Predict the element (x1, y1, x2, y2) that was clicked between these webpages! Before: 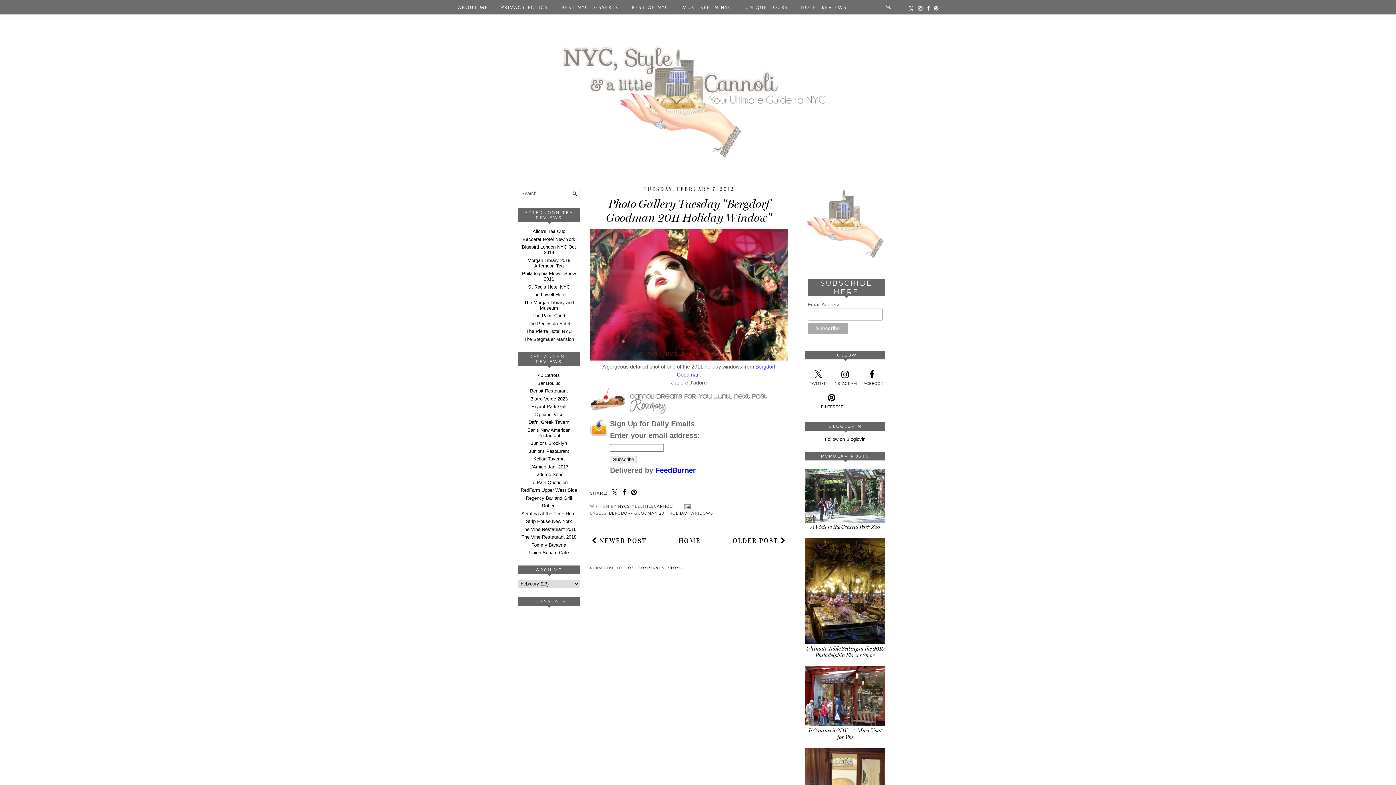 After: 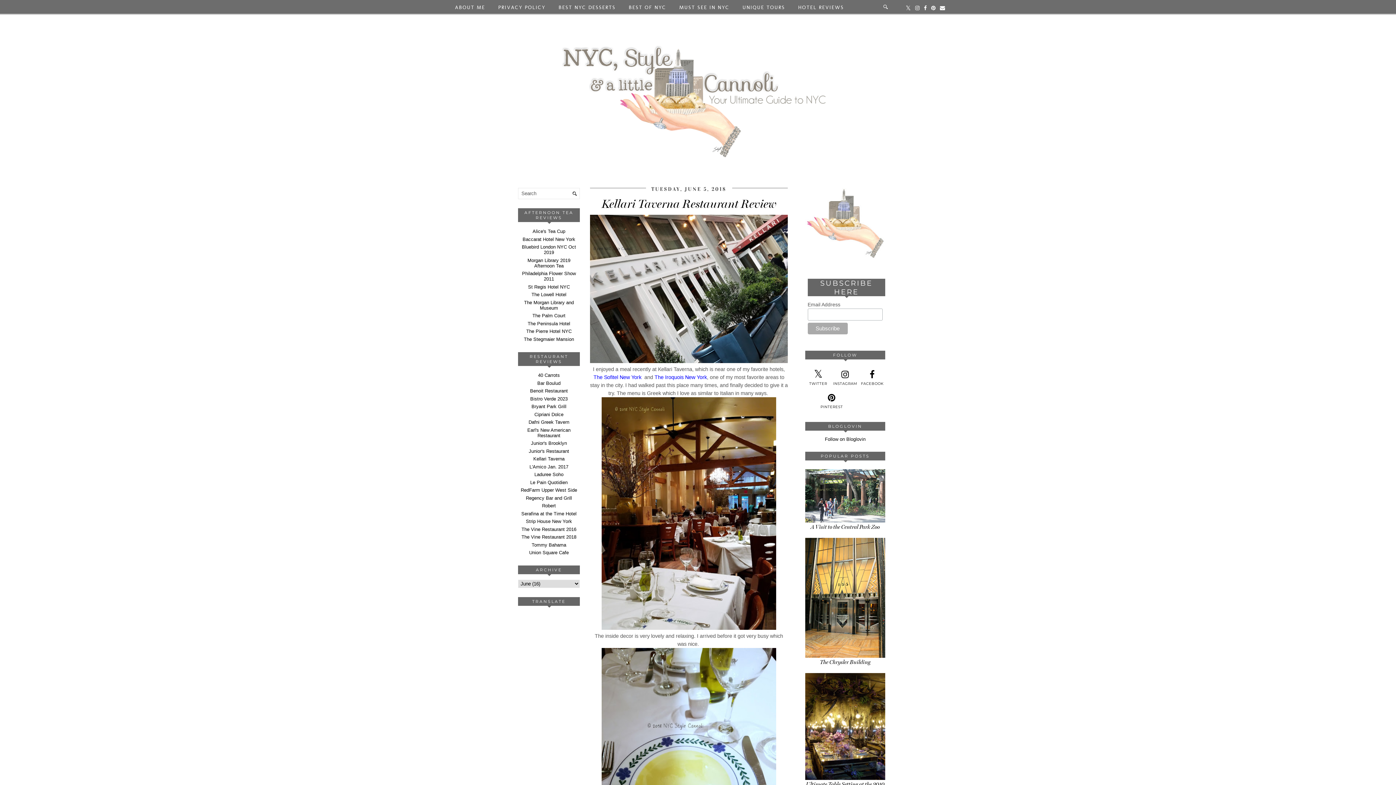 Action: bbox: (533, 456, 564, 461) label: Kellari Taverna